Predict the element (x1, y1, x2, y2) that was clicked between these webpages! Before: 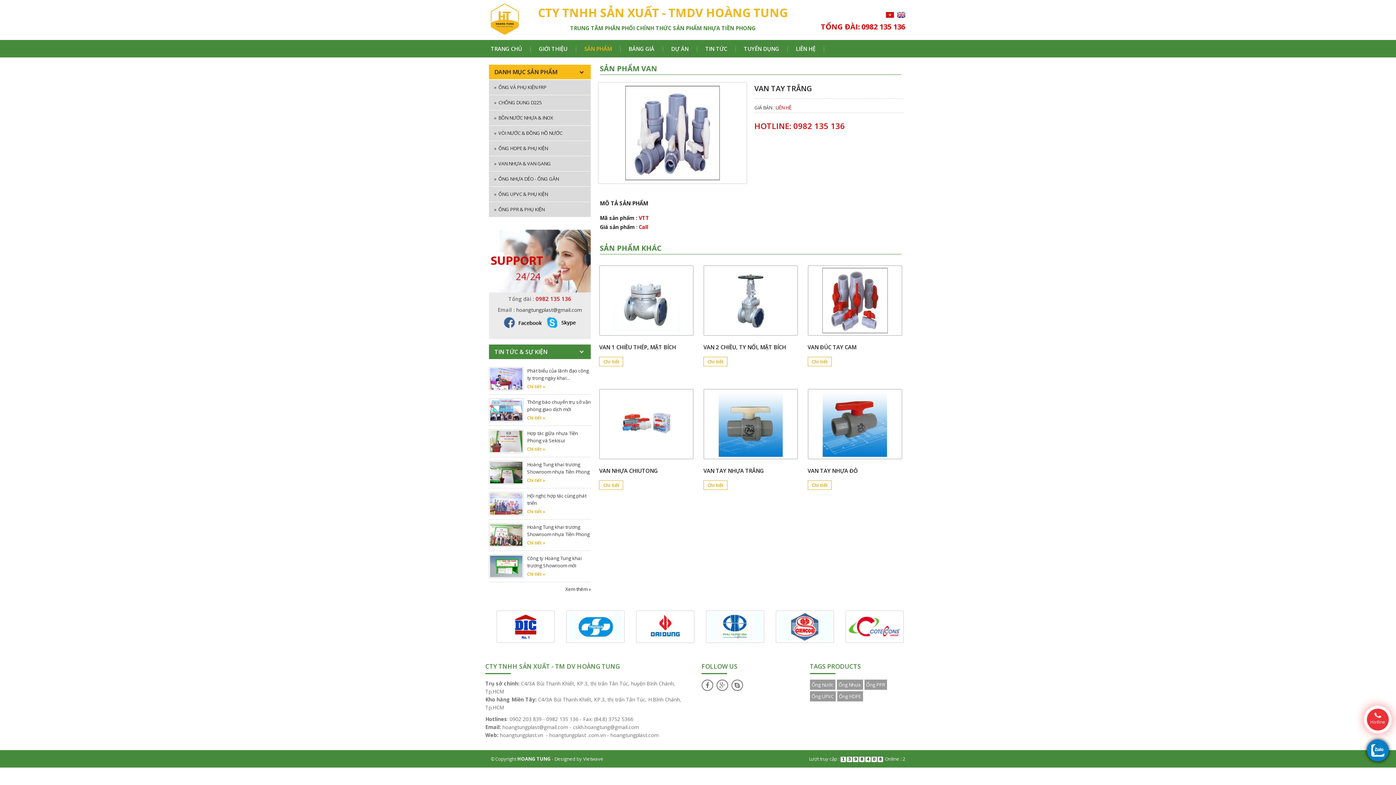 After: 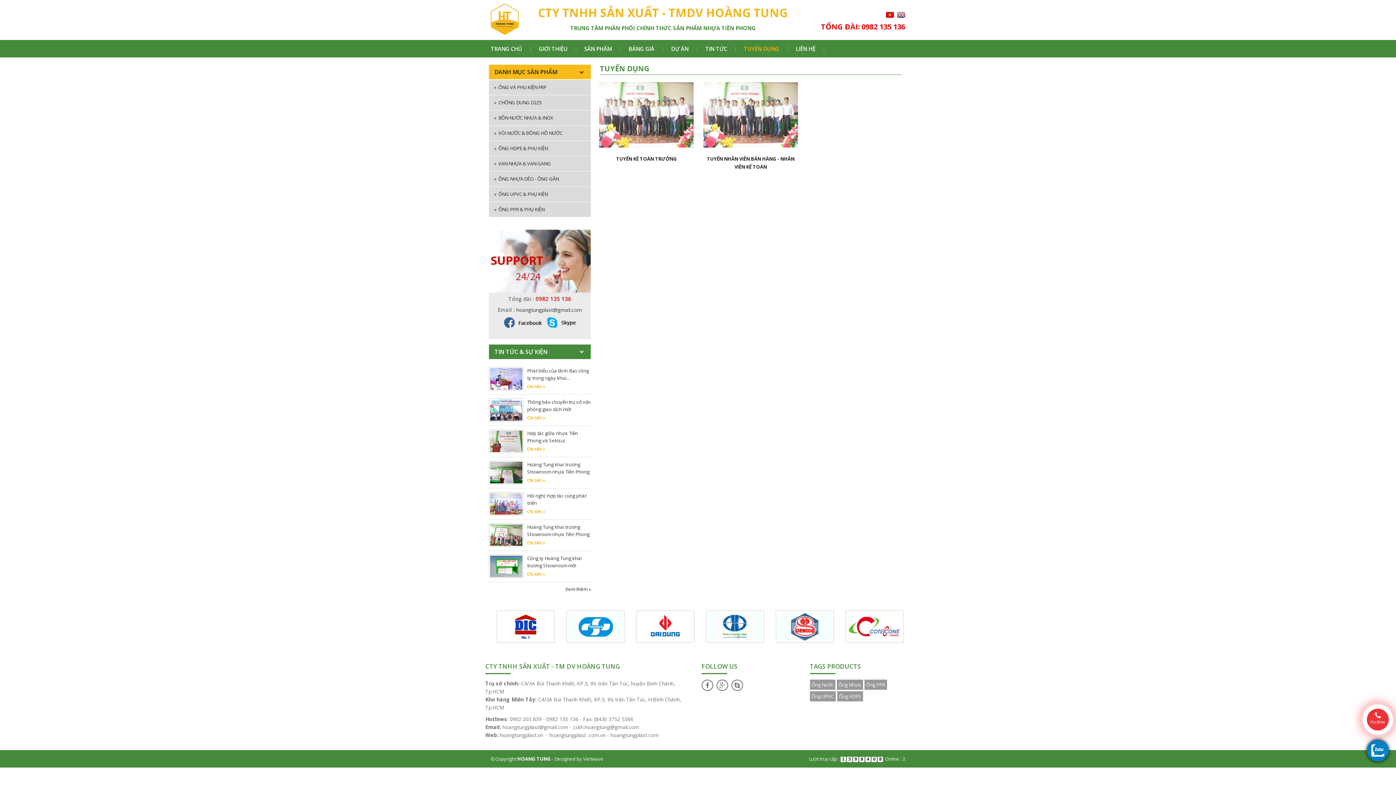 Action: label: TUYỂN DỤNG bbox: (744, 45, 779, 52)